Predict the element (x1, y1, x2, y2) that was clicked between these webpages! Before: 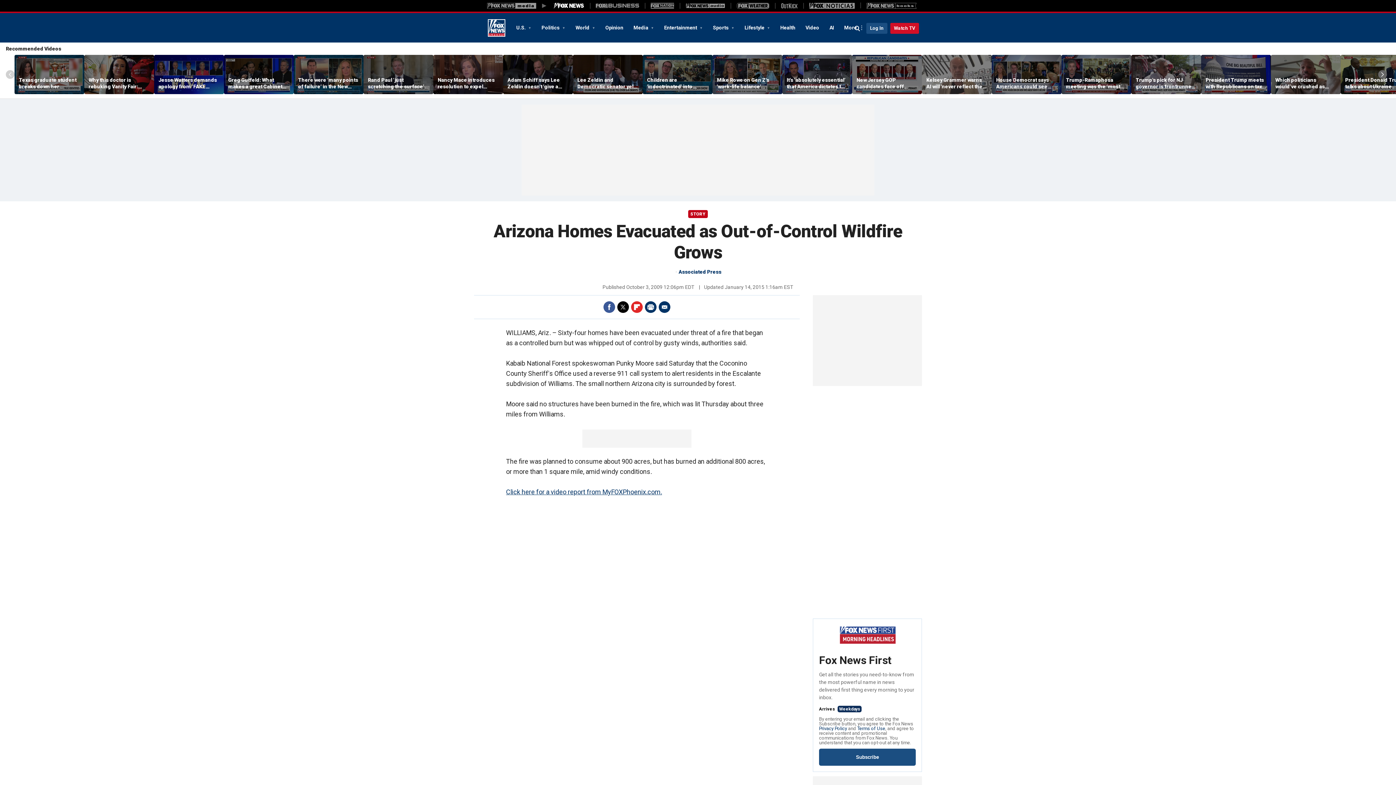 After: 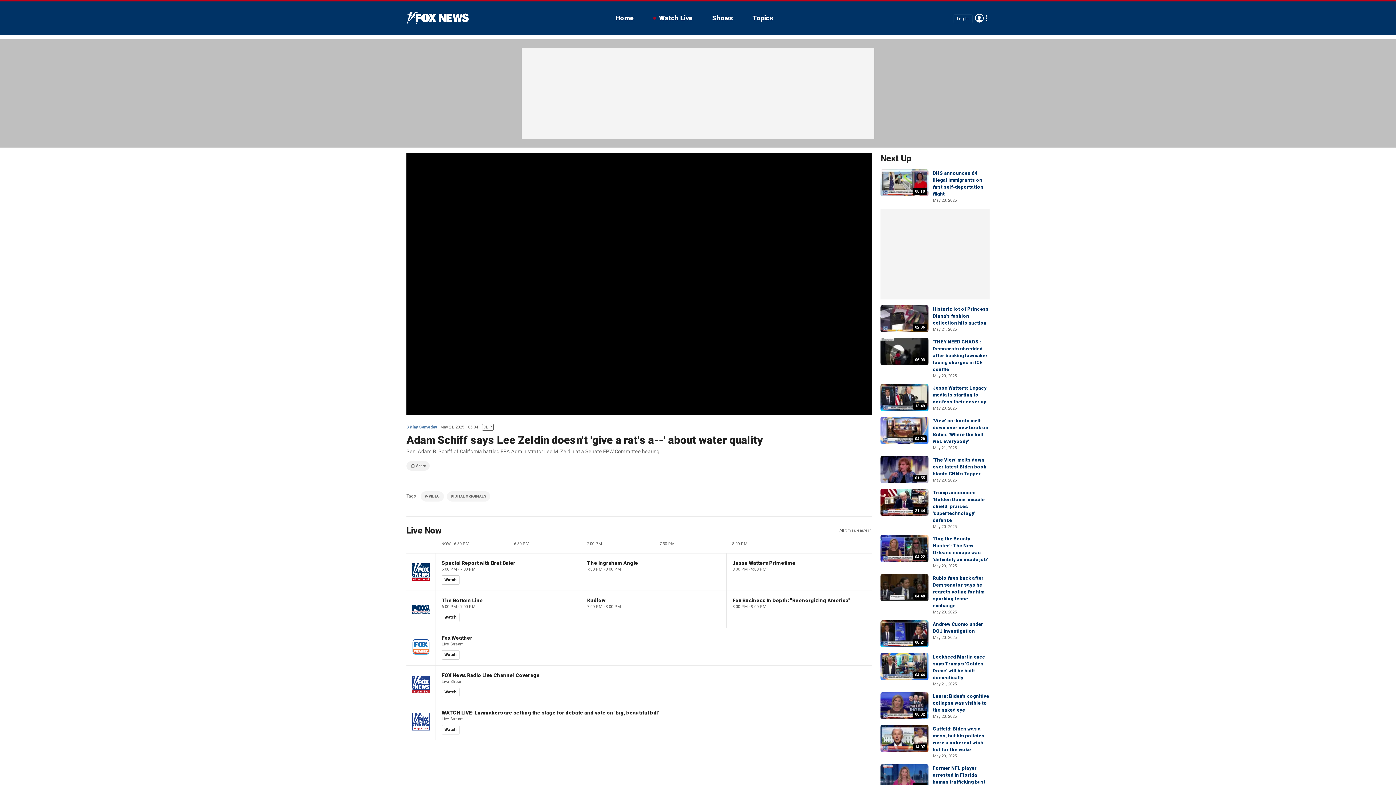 Action: bbox: (503, 55, 573, 94)